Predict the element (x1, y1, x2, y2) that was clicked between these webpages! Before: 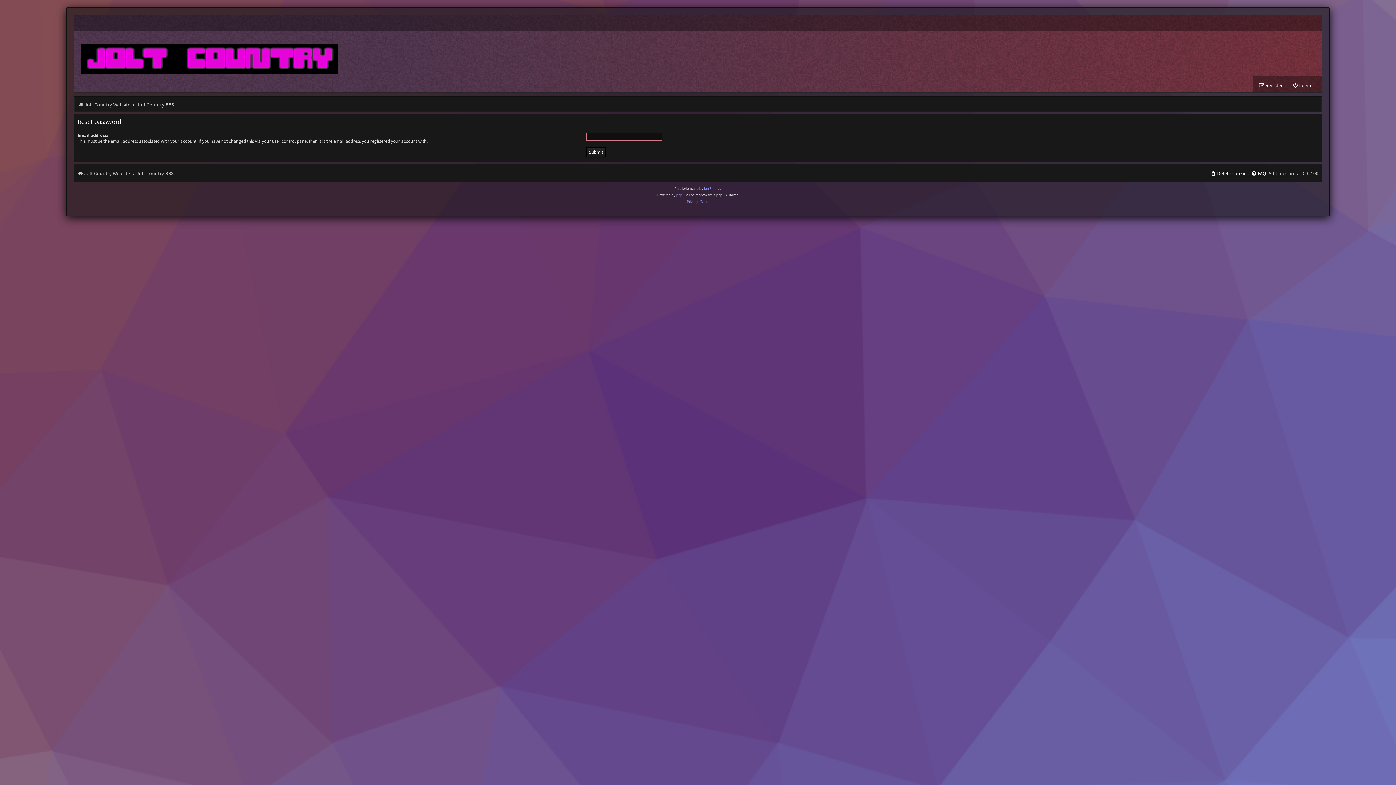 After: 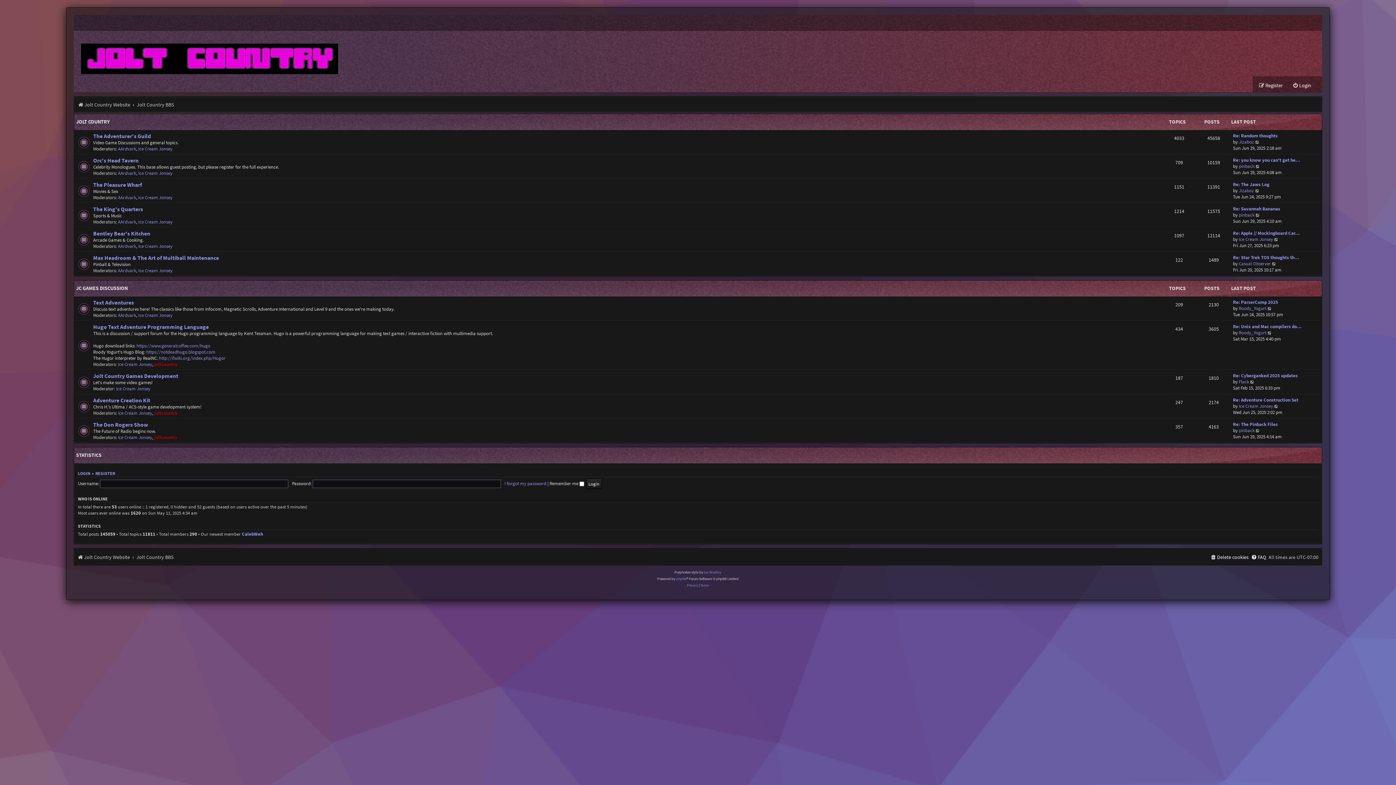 Action: bbox: (136, 168, 173, 179) label: Jolt Country BBS